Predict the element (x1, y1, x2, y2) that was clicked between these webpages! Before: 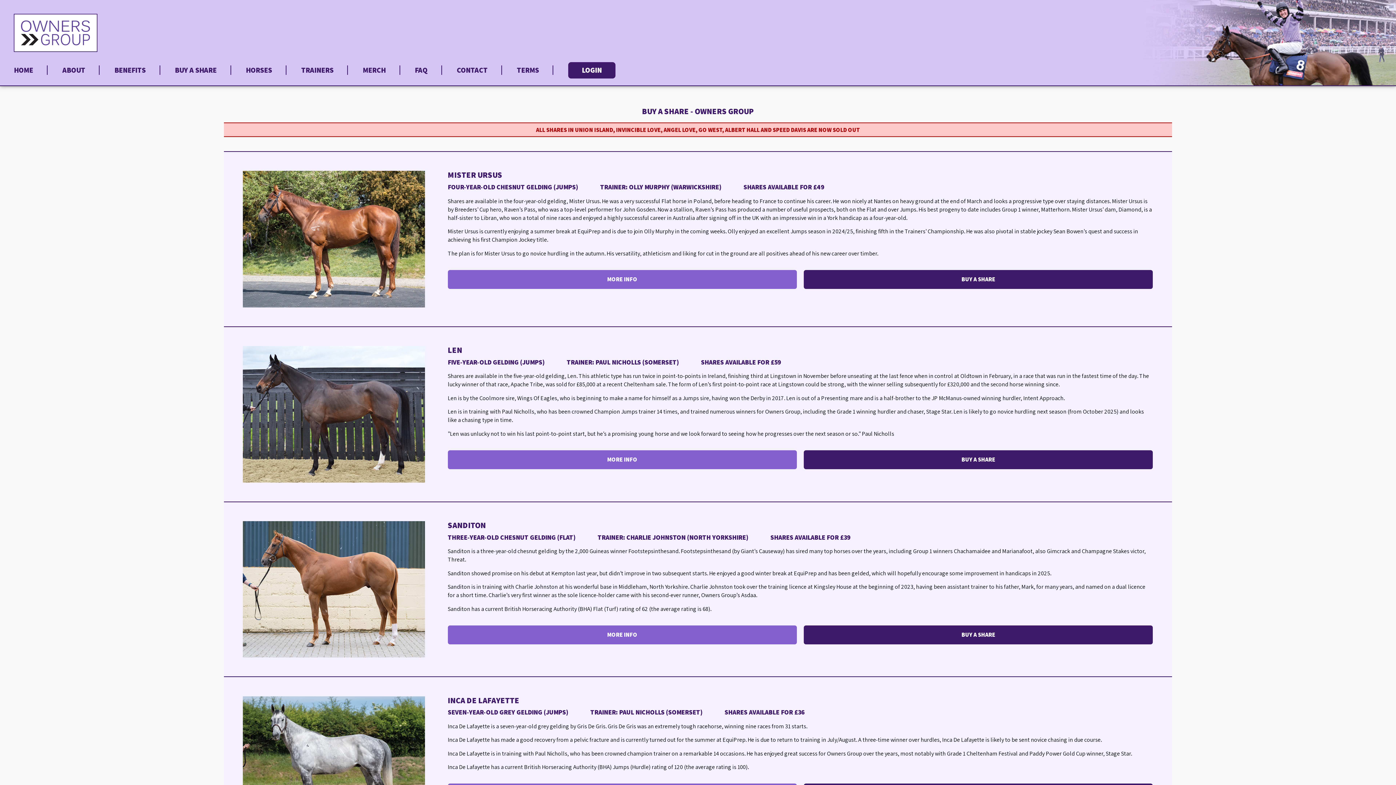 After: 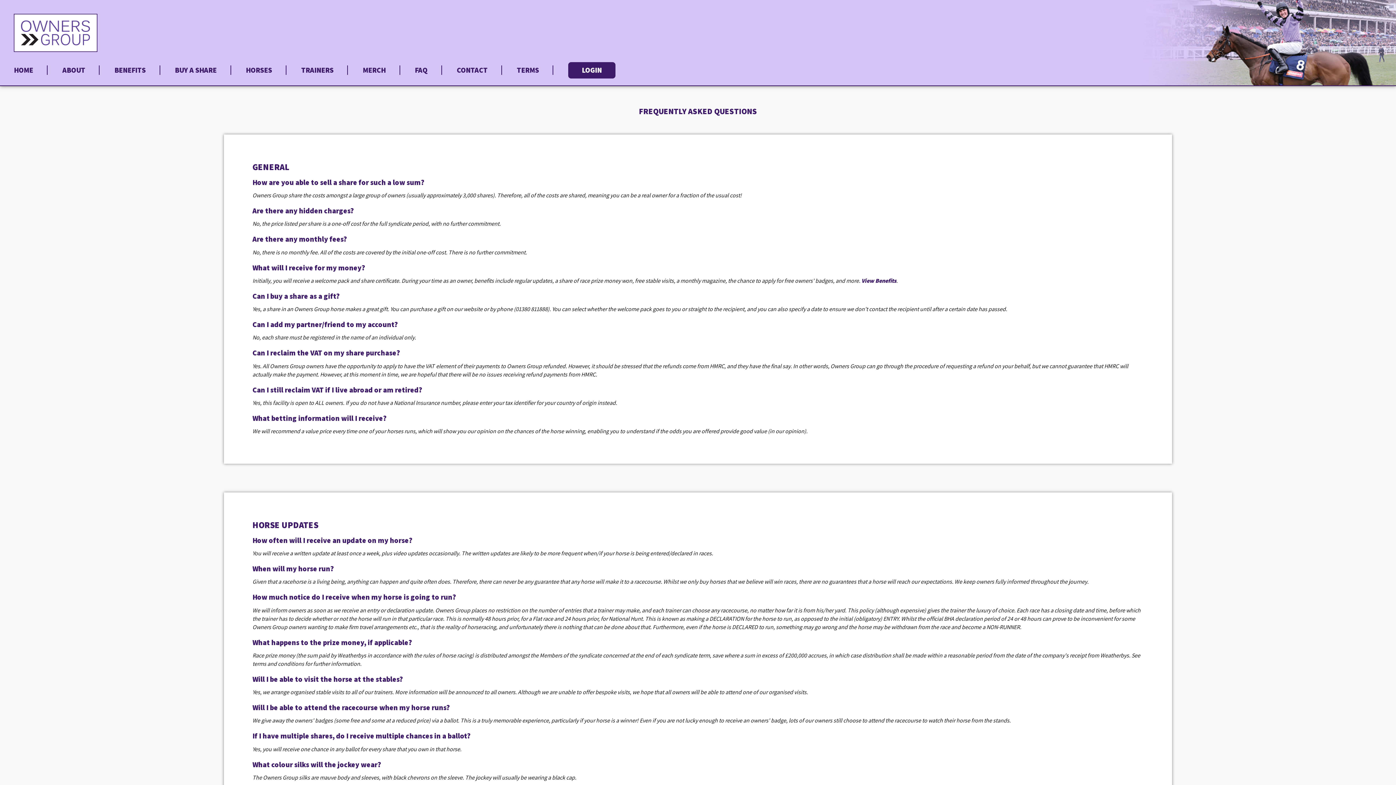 Action: bbox: (401, 65, 442, 75) label: FAQ